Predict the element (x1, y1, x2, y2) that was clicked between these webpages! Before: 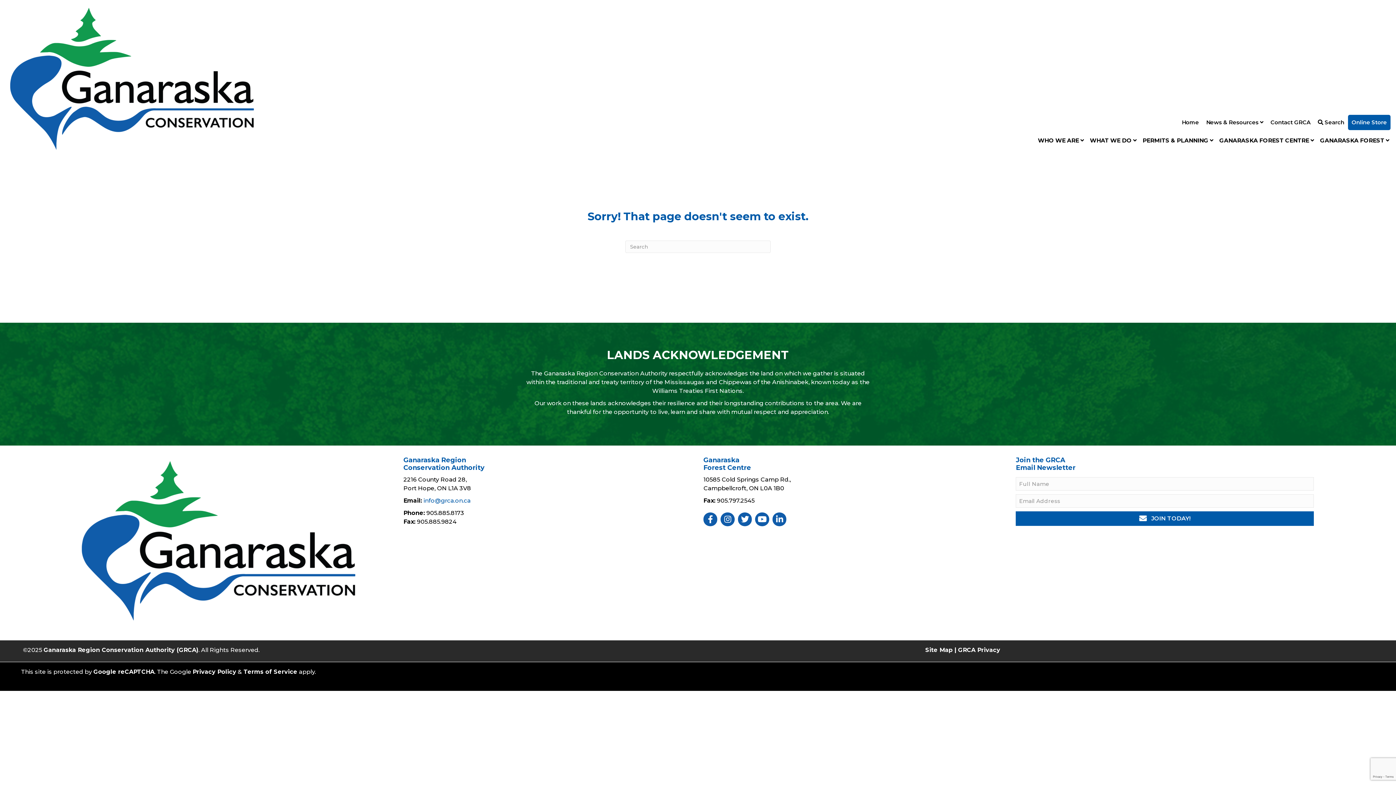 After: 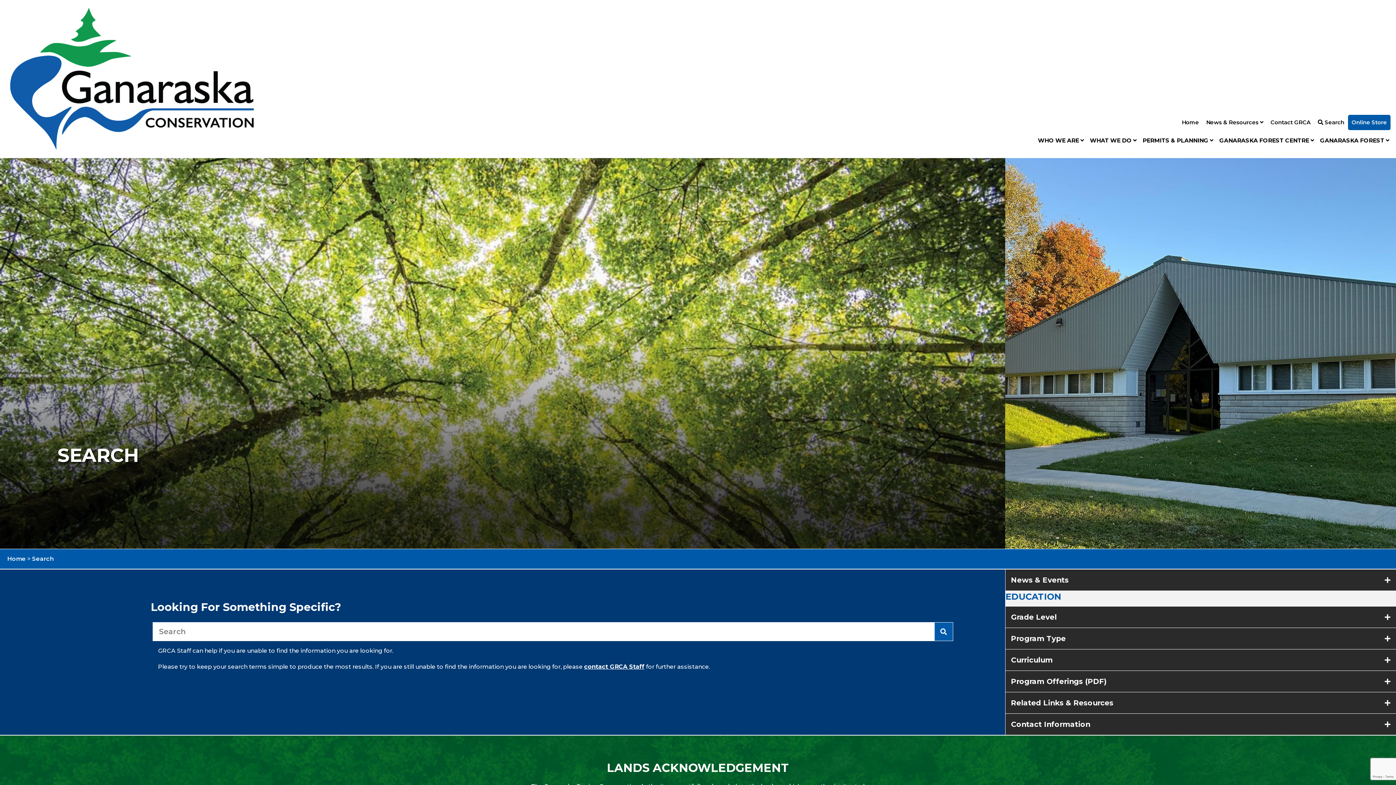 Action: label:  Search bbox: (1314, 114, 1348, 130)